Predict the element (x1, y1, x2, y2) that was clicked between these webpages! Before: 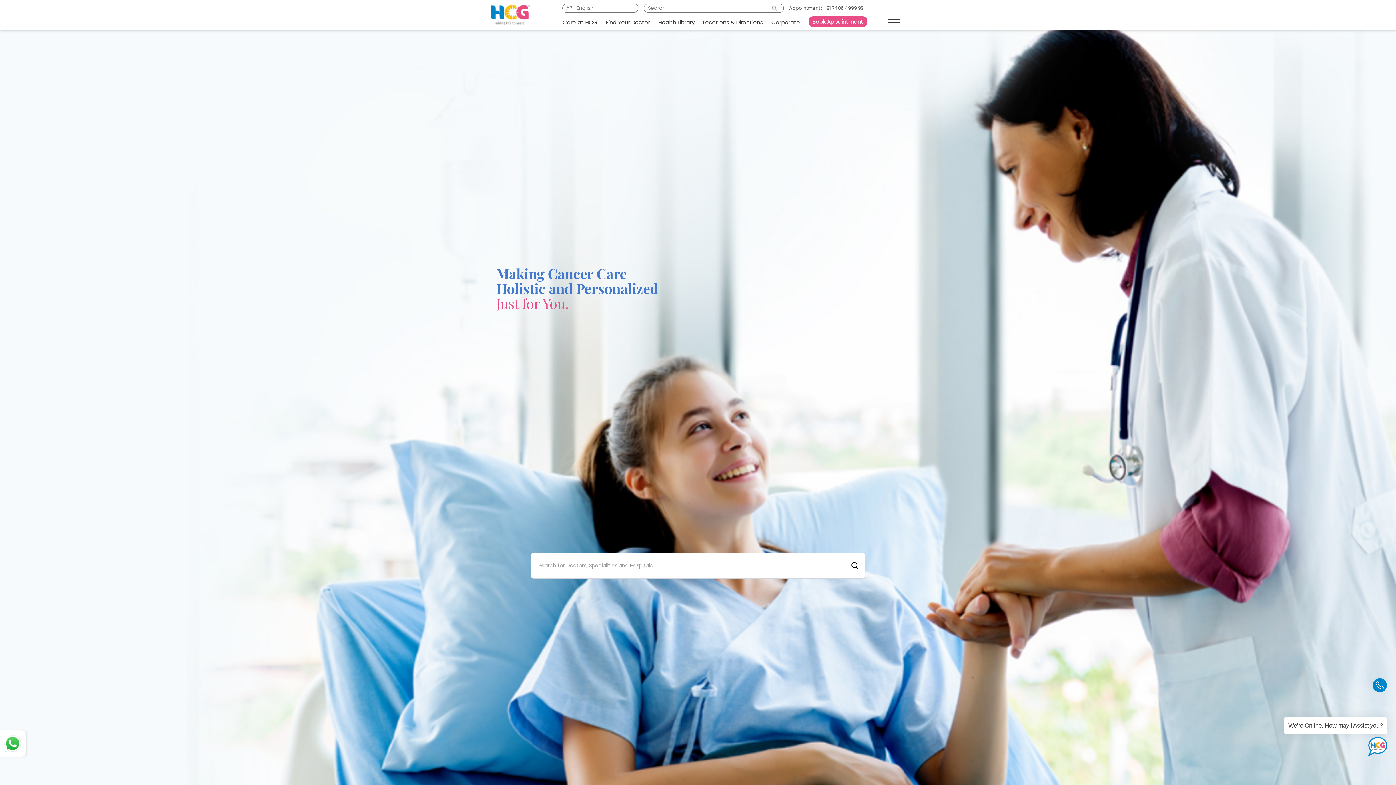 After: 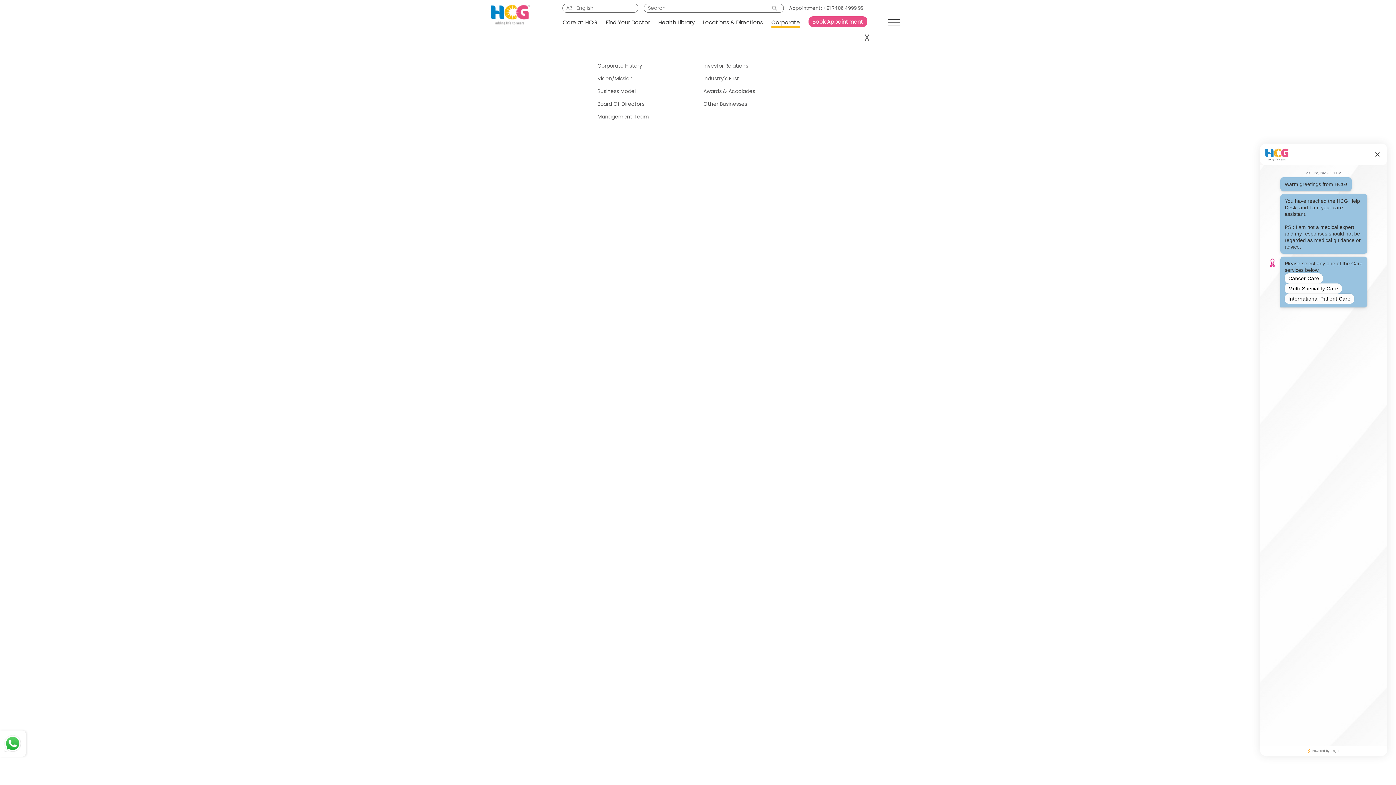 Action: label: Corporate bbox: (771, 18, 800, 27)